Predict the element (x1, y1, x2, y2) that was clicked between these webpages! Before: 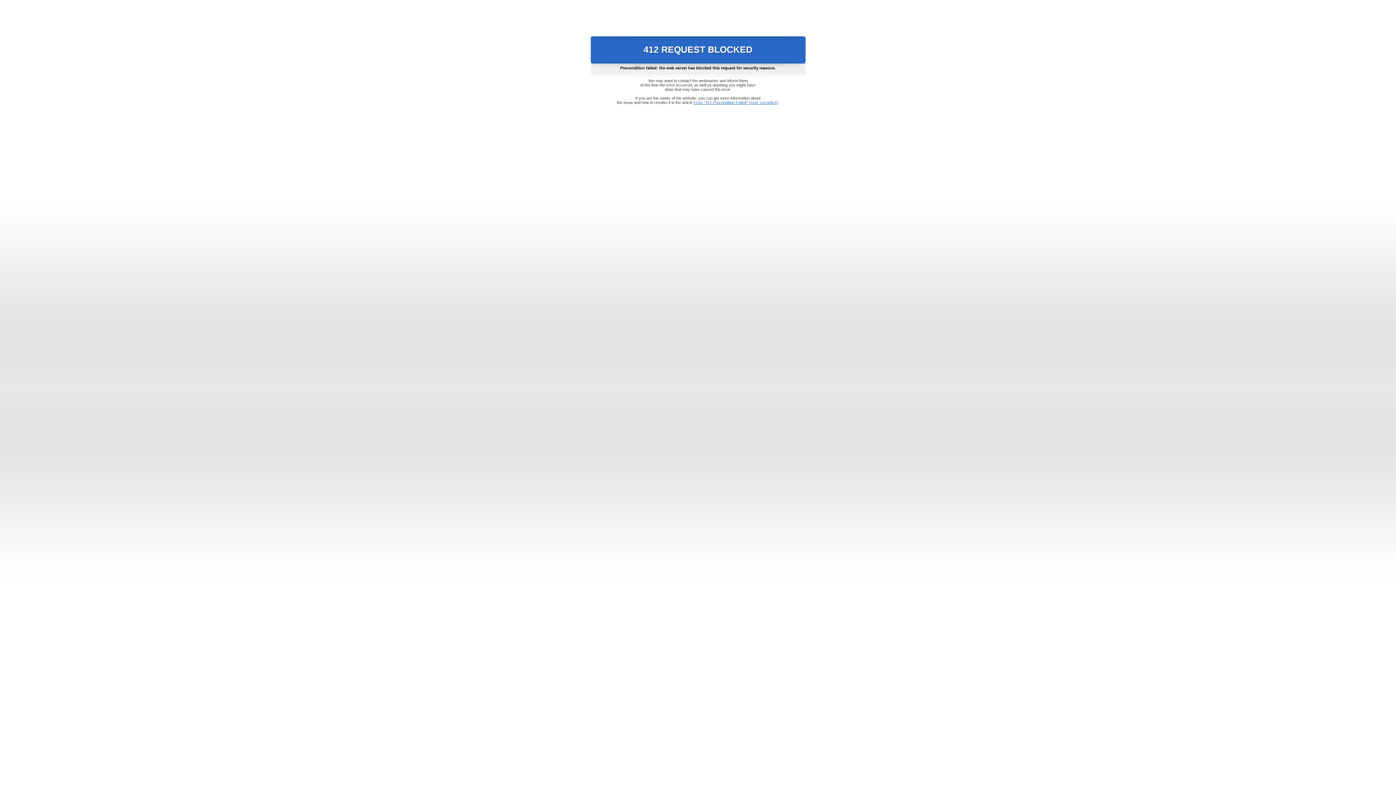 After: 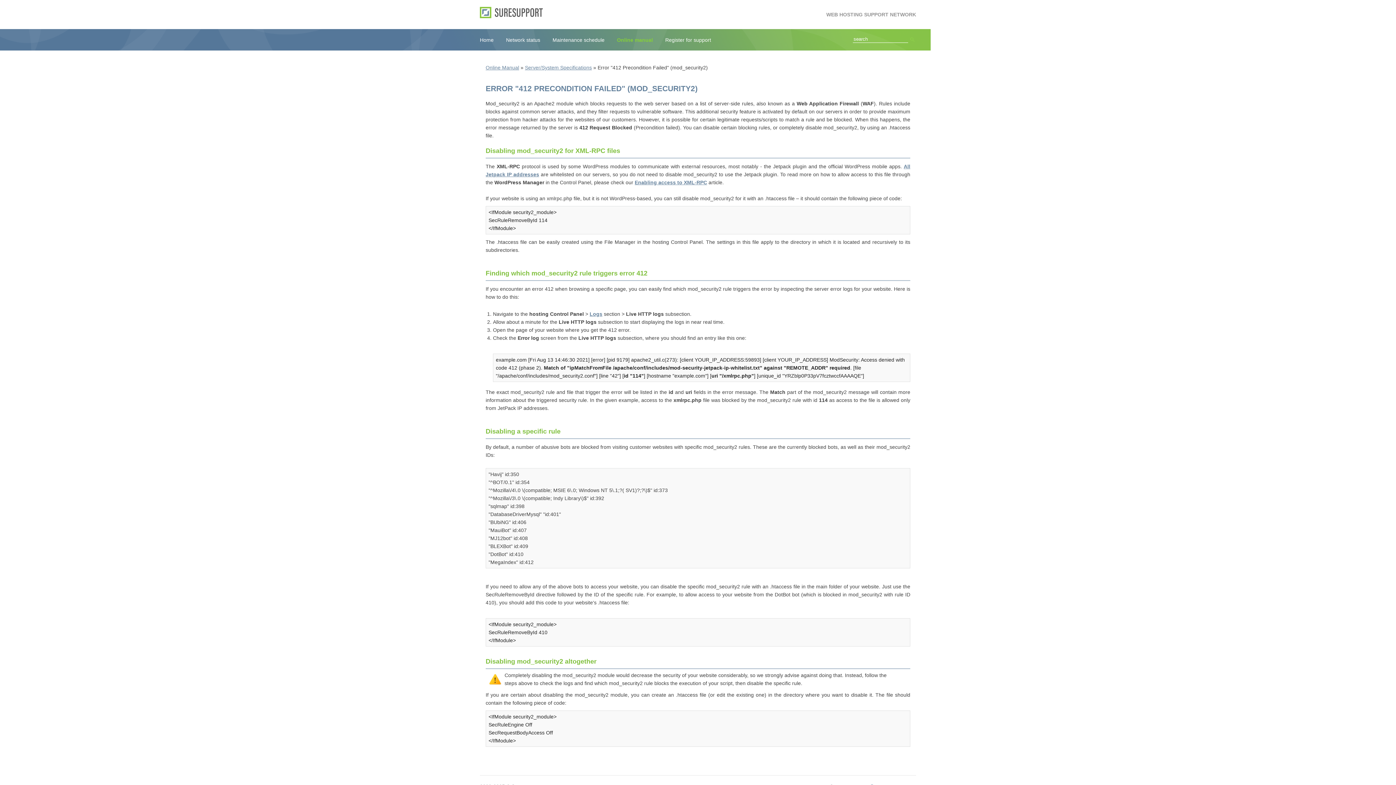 Action: bbox: (693, 100, 778, 104) label: Error "412 Precondition Failed" (mod_security2)